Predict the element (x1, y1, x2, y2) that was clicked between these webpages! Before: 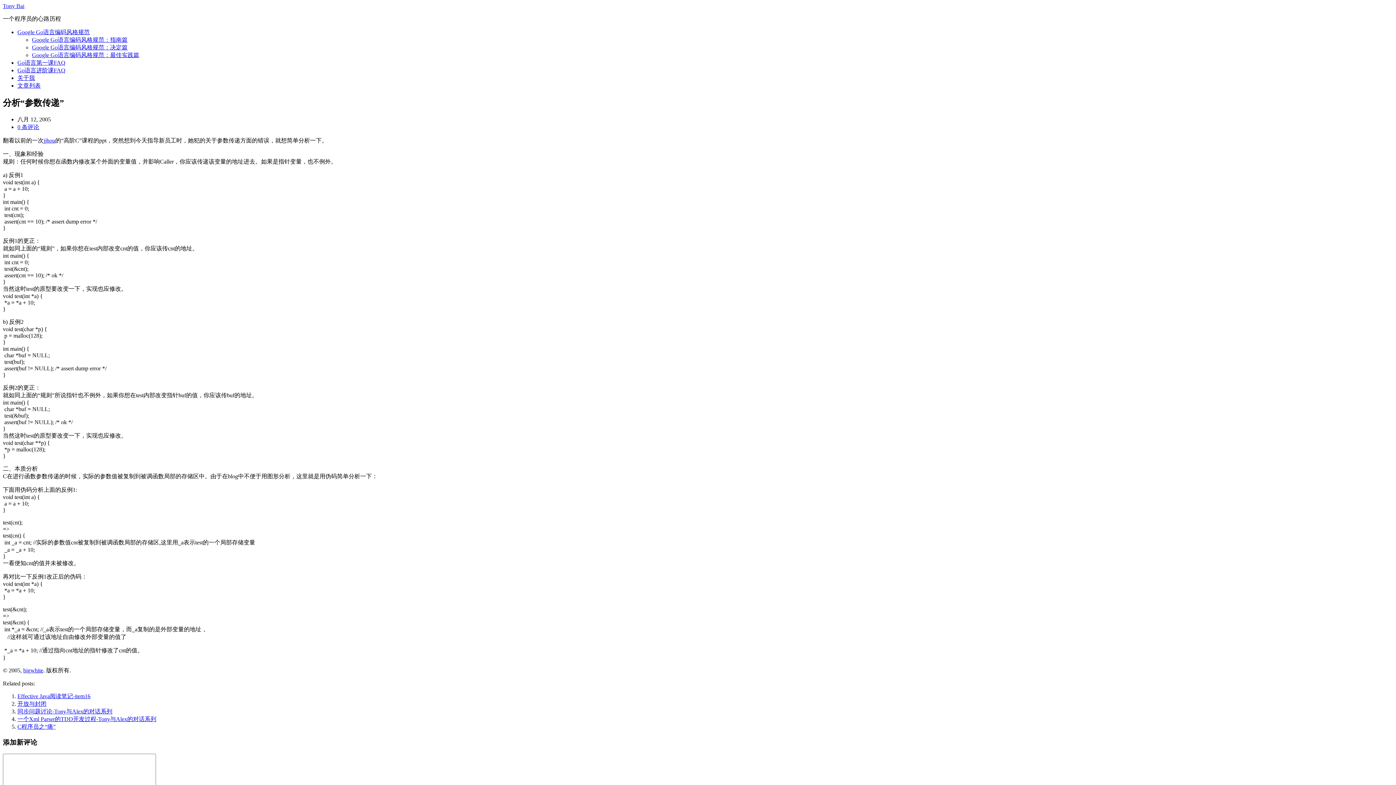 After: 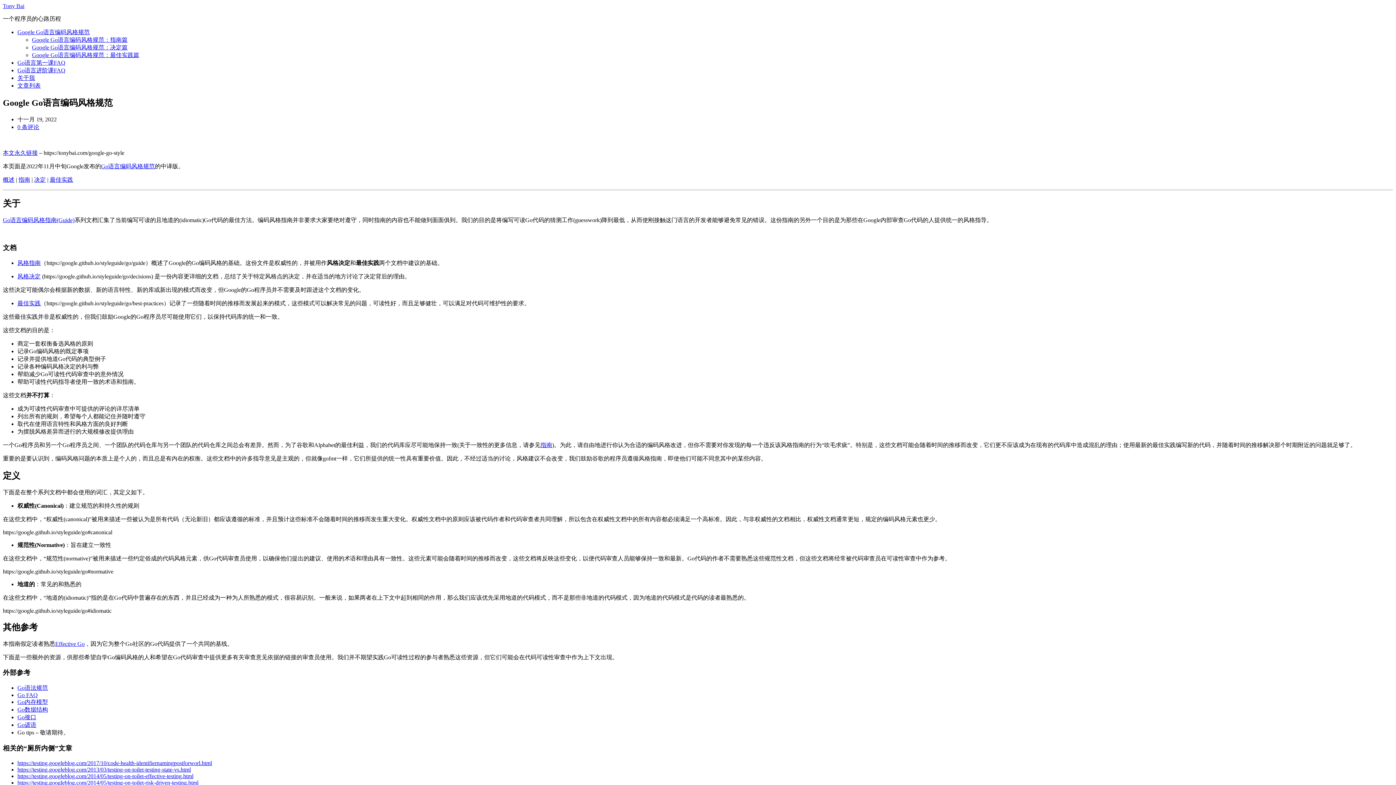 Action: bbox: (17, 29, 89, 35) label: Google Go语言编码风格规范